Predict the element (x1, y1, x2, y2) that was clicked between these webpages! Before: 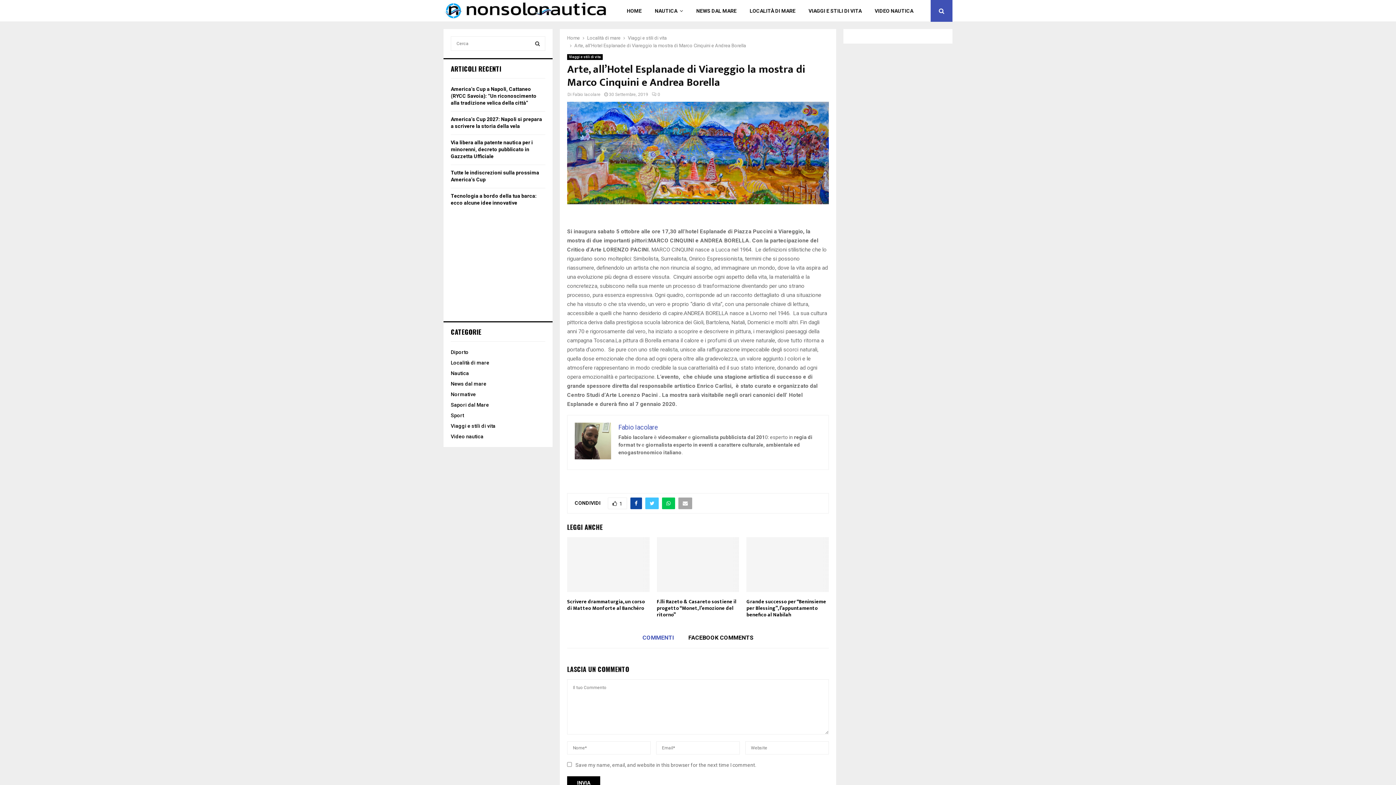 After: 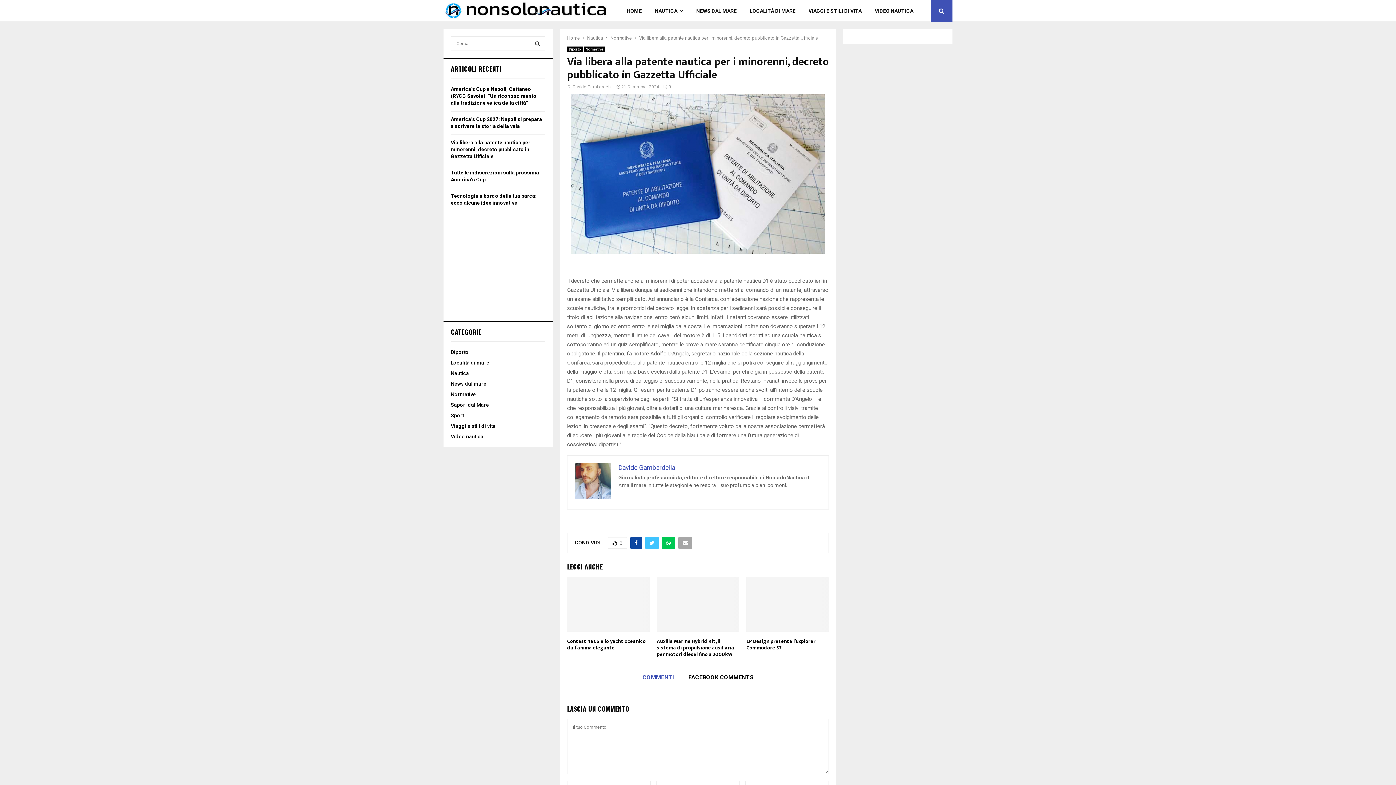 Action: label: Via libera alla patente nautica per i minorenni, decreto pubblicato in Gazzetta Ufficiale bbox: (450, 139, 533, 159)